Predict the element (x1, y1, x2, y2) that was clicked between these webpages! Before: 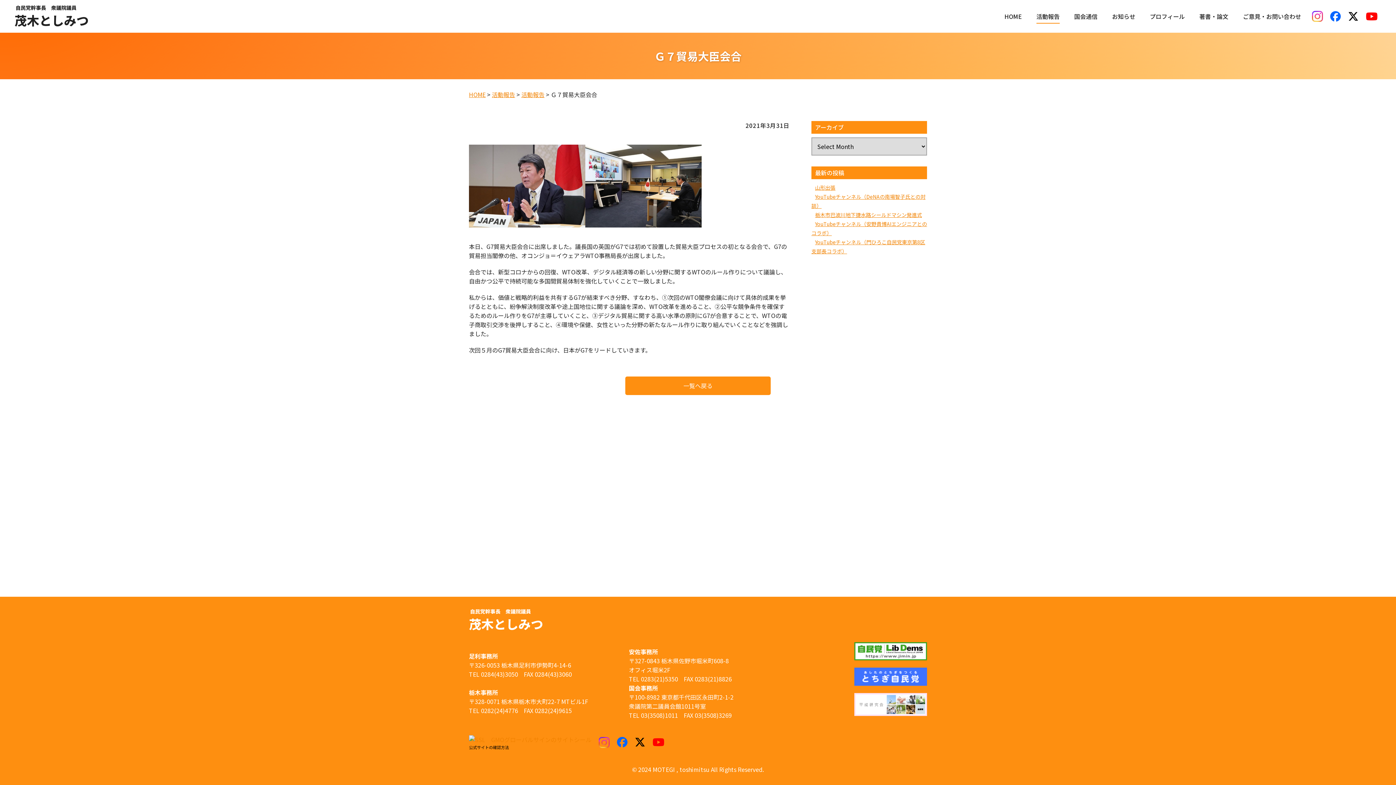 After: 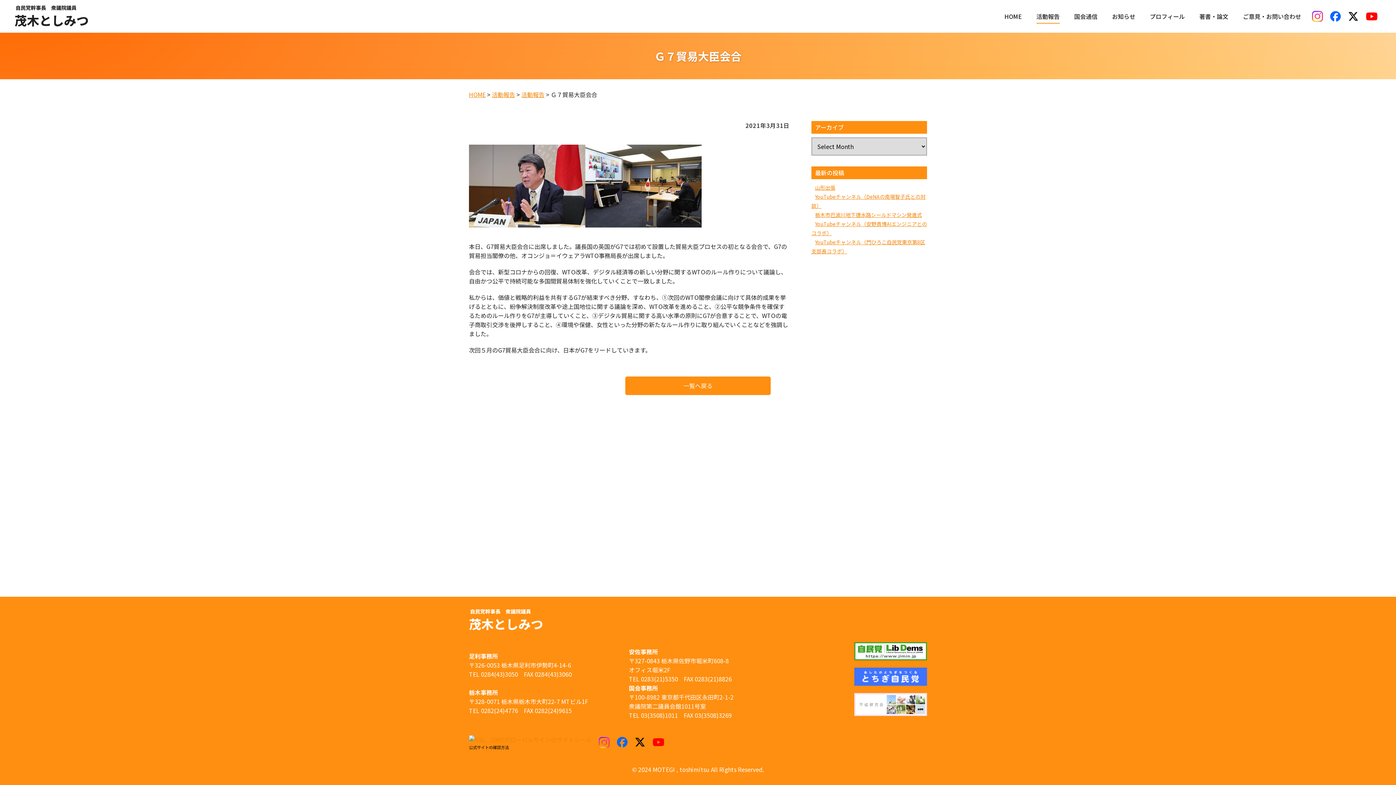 Action: bbox: (627, 737, 645, 748)